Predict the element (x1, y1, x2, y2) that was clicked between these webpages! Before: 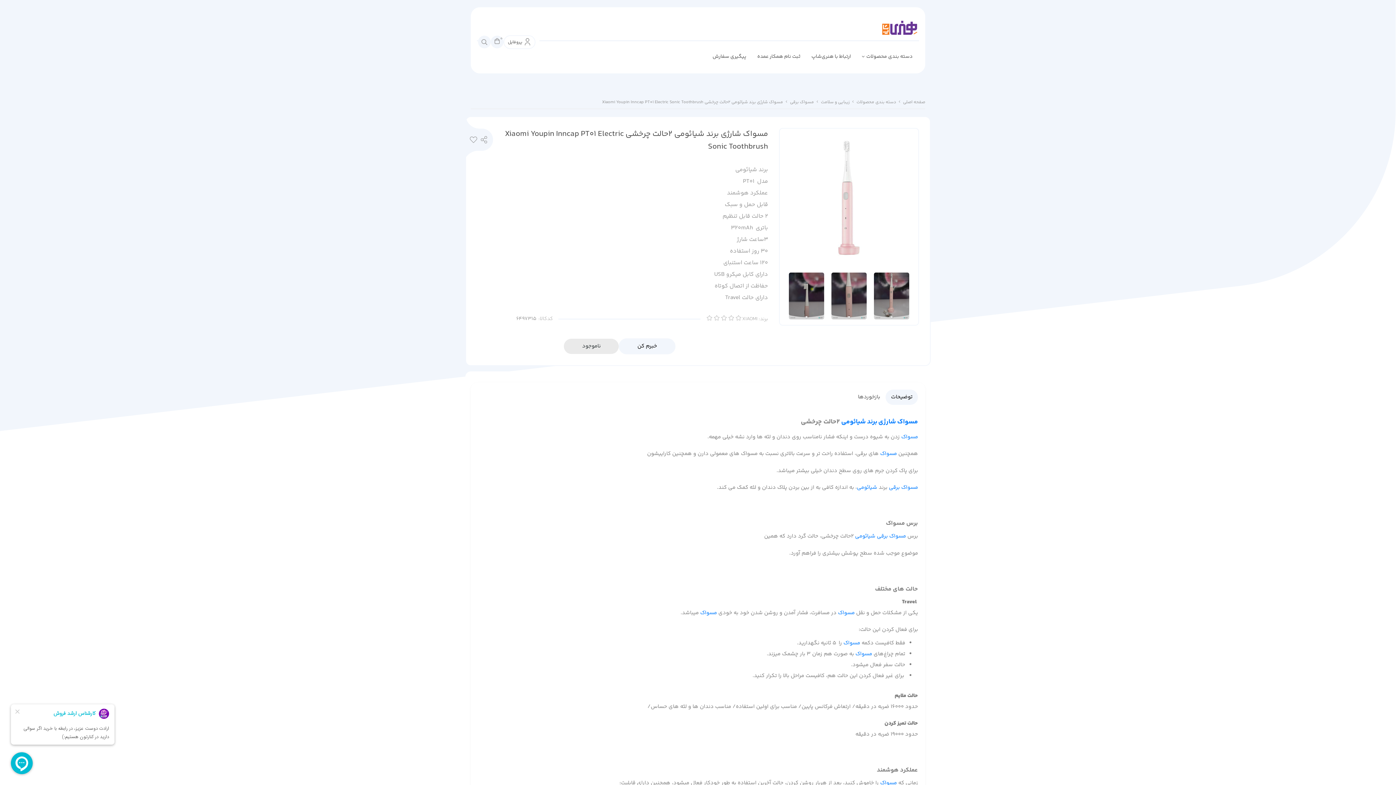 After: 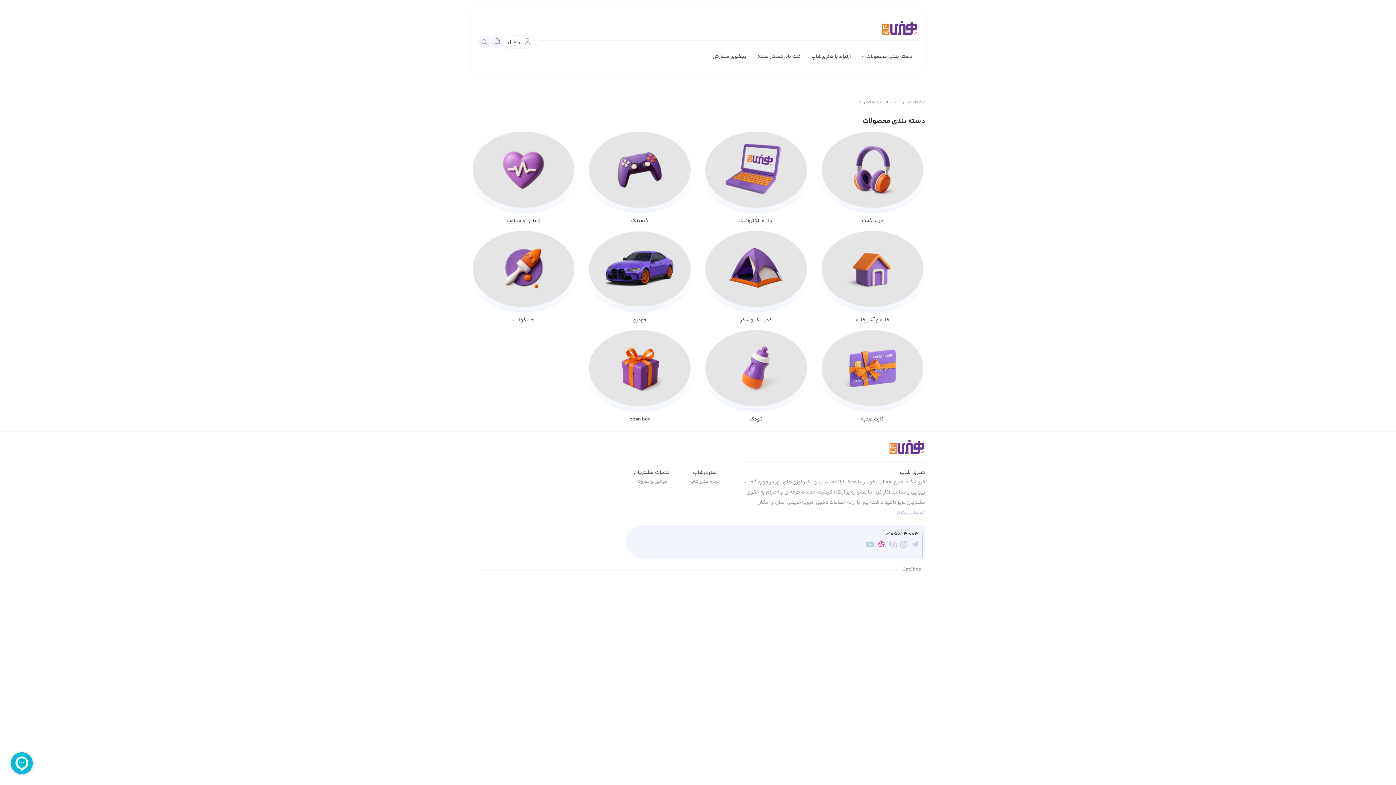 Action: bbox: (856, 98, 896, 105) label: دسته بندی محصولات